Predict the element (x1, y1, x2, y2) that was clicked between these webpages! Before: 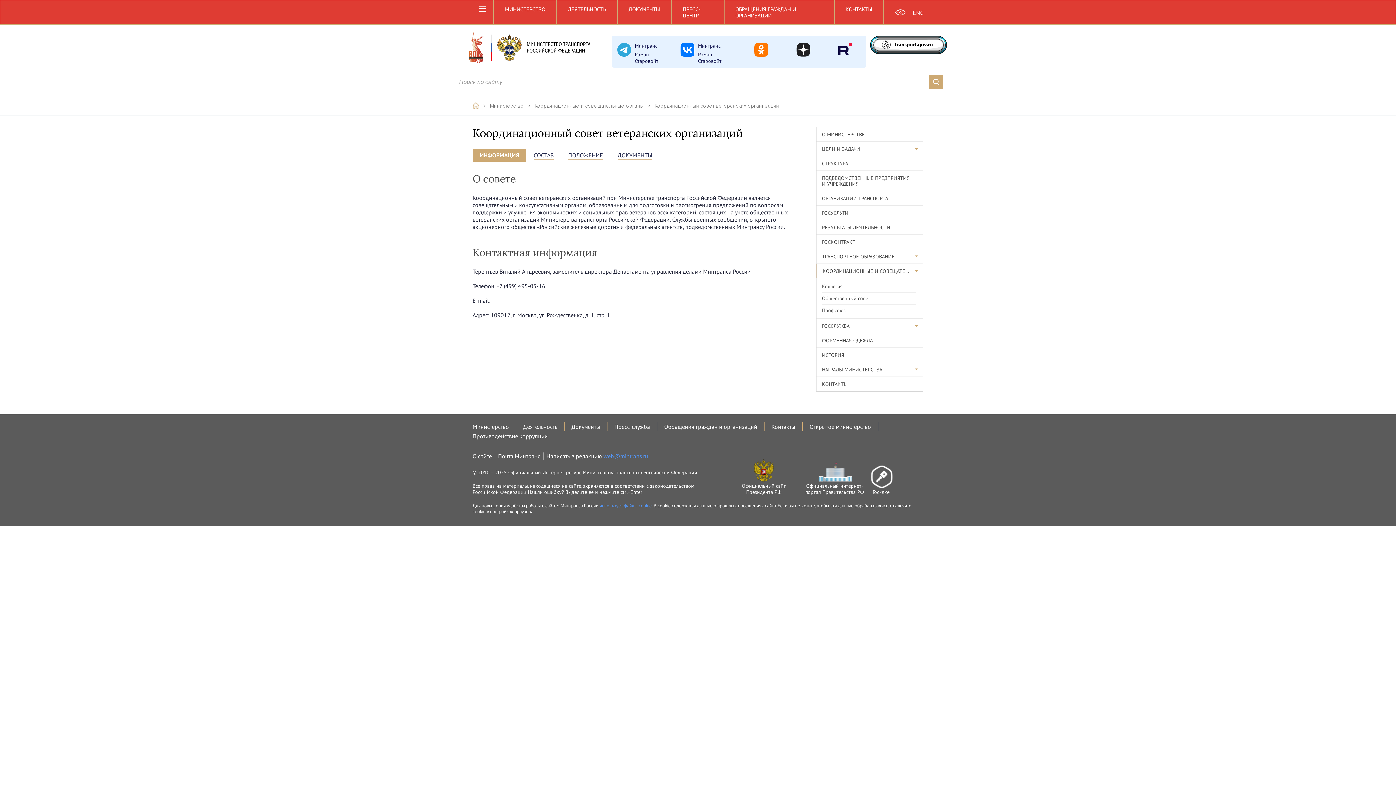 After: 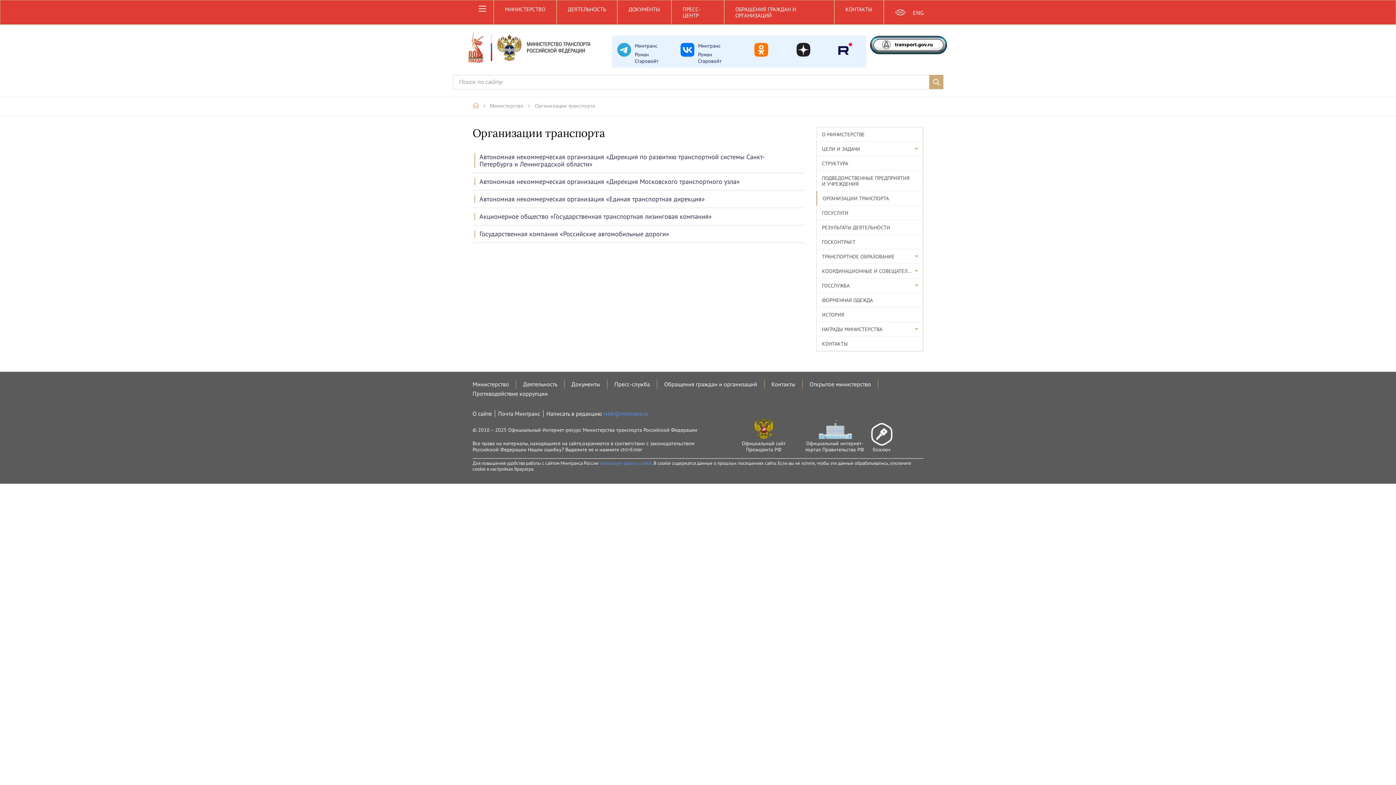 Action: label: ОРГАНИЗАЦИИ ТРАНСПОРТА bbox: (816, 191, 923, 205)